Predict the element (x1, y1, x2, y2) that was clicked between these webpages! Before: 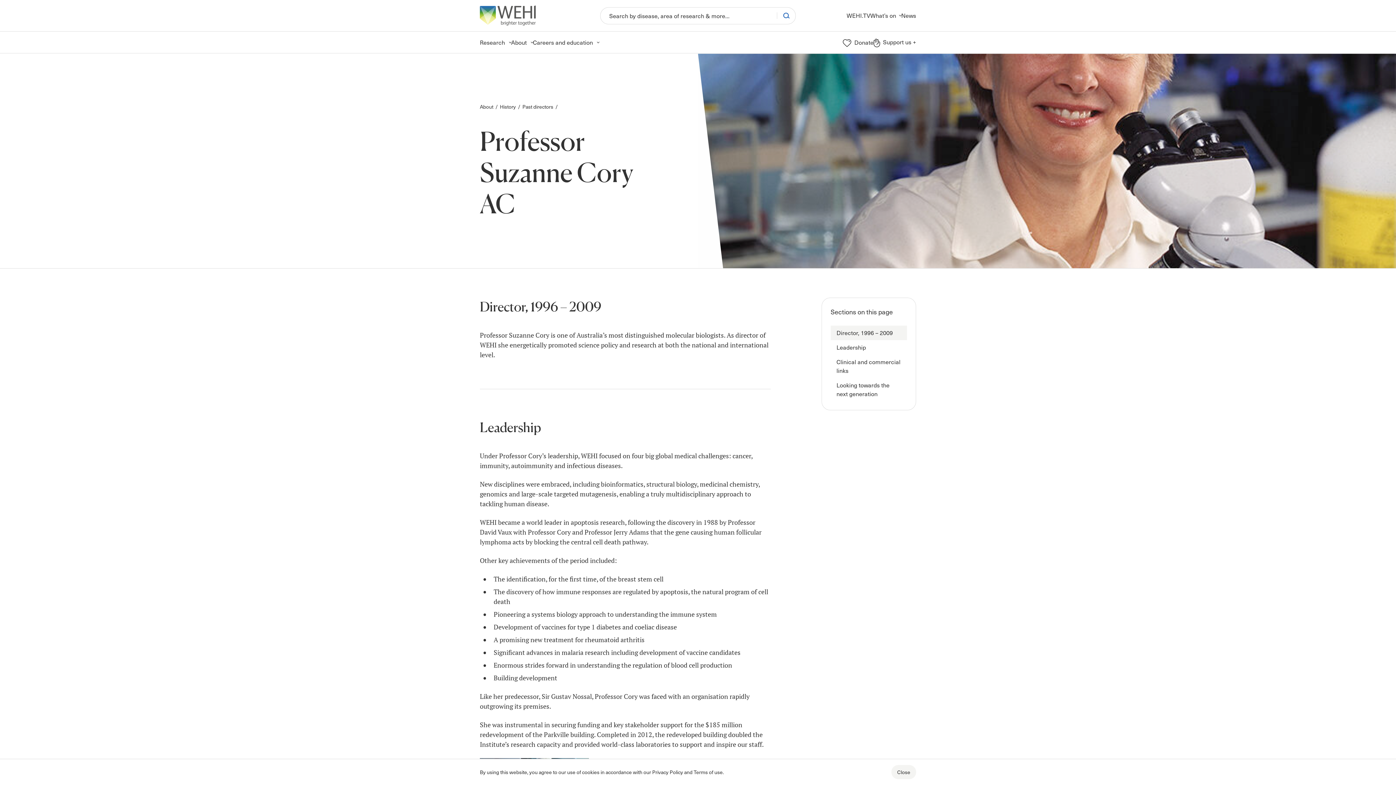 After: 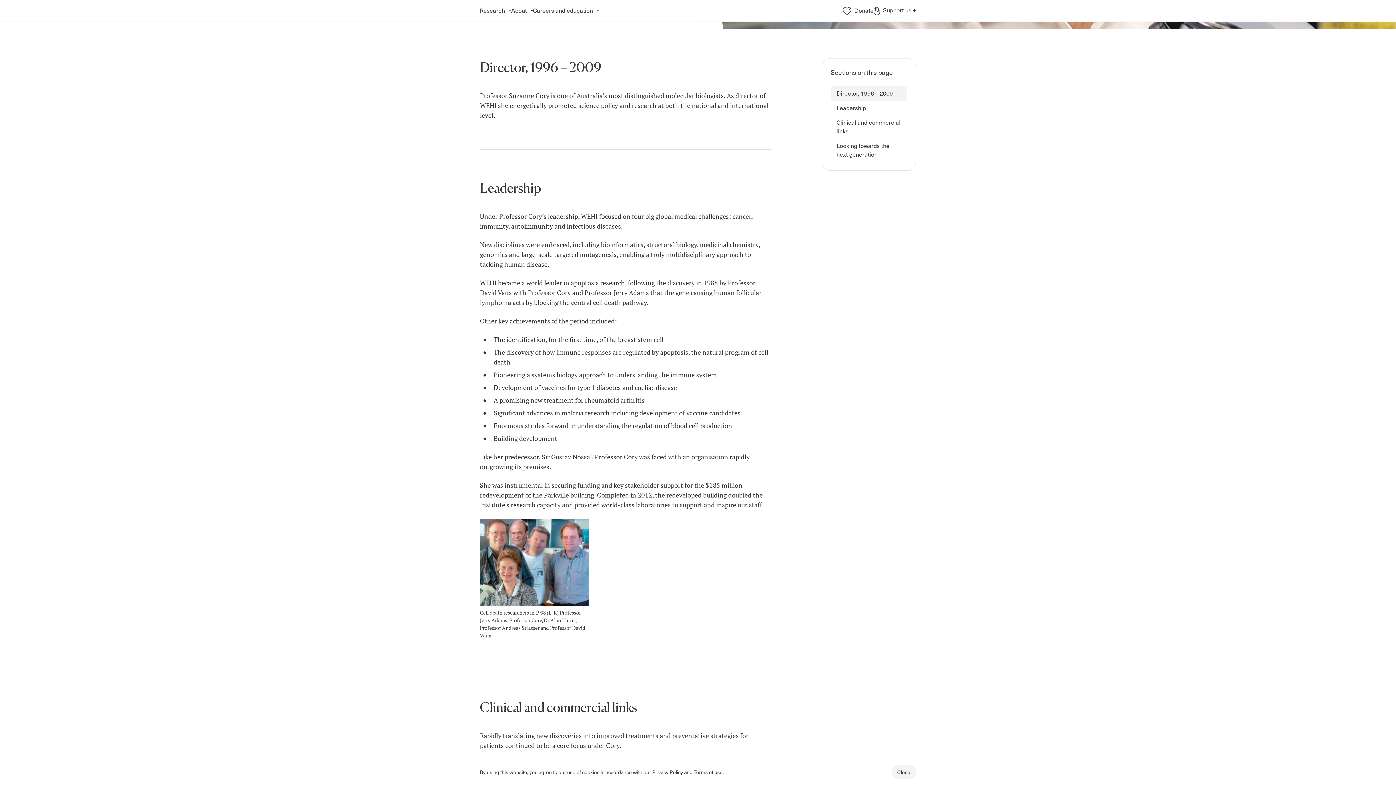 Action: label: Director, 1996 – 2009 bbox: (830, 325, 907, 340)